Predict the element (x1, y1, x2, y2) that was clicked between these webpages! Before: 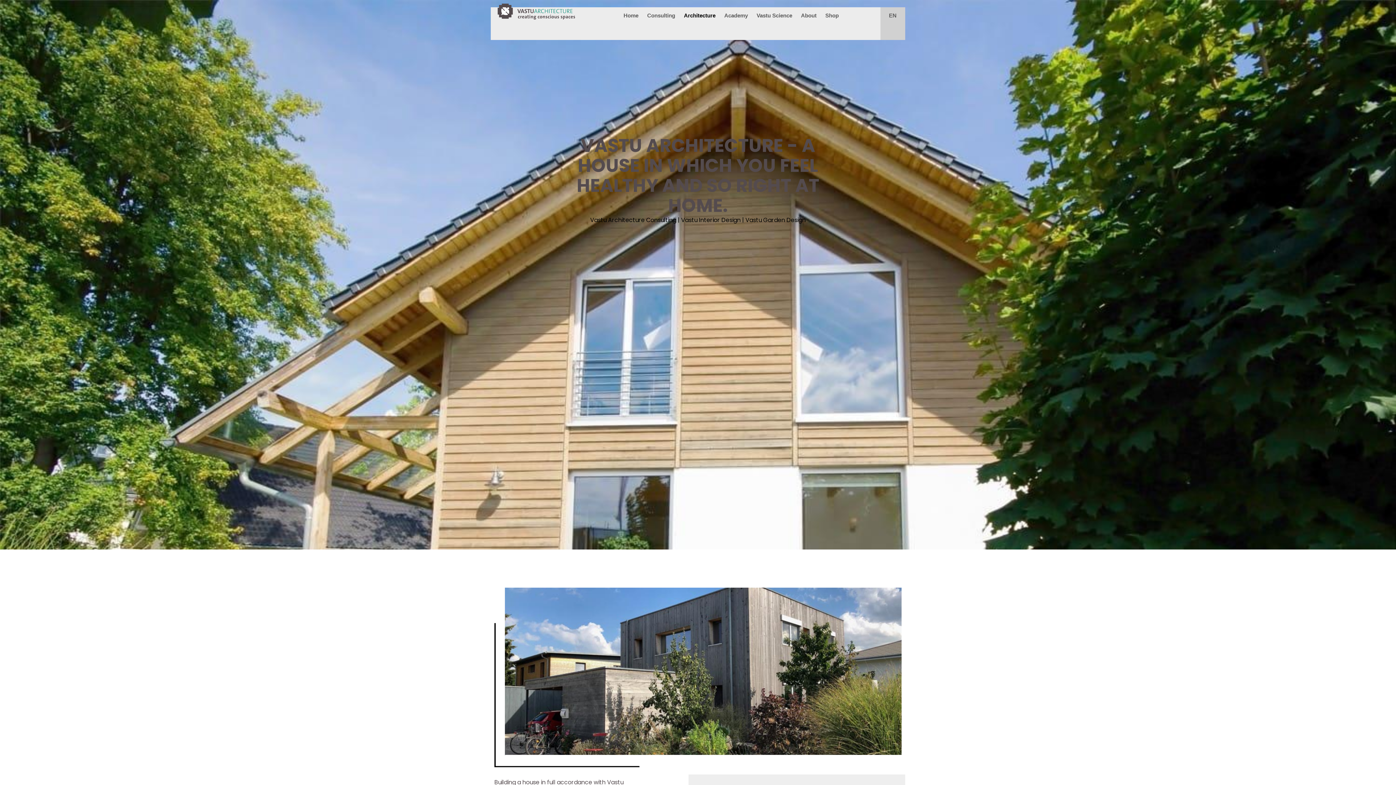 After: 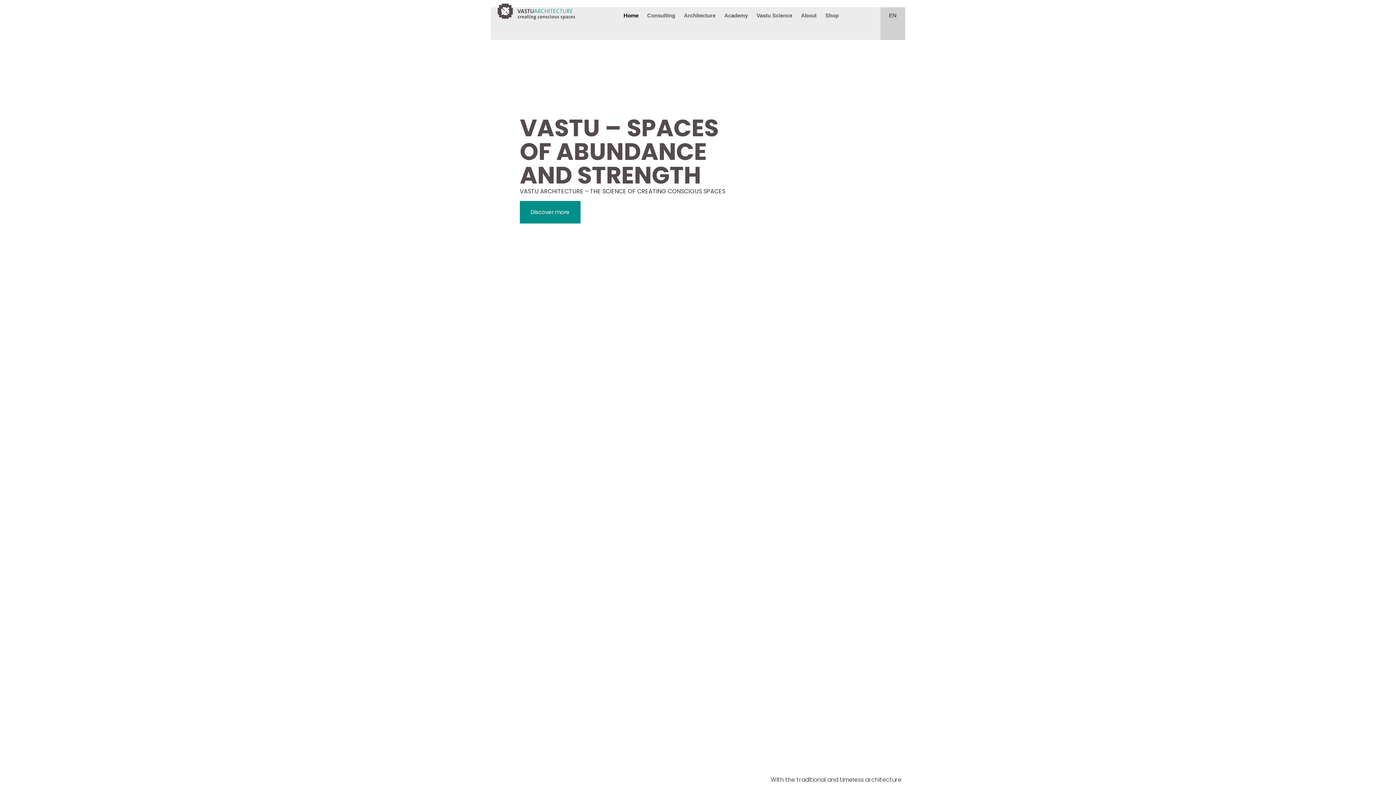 Action: label: Home bbox: (619, 7, 642, 24)